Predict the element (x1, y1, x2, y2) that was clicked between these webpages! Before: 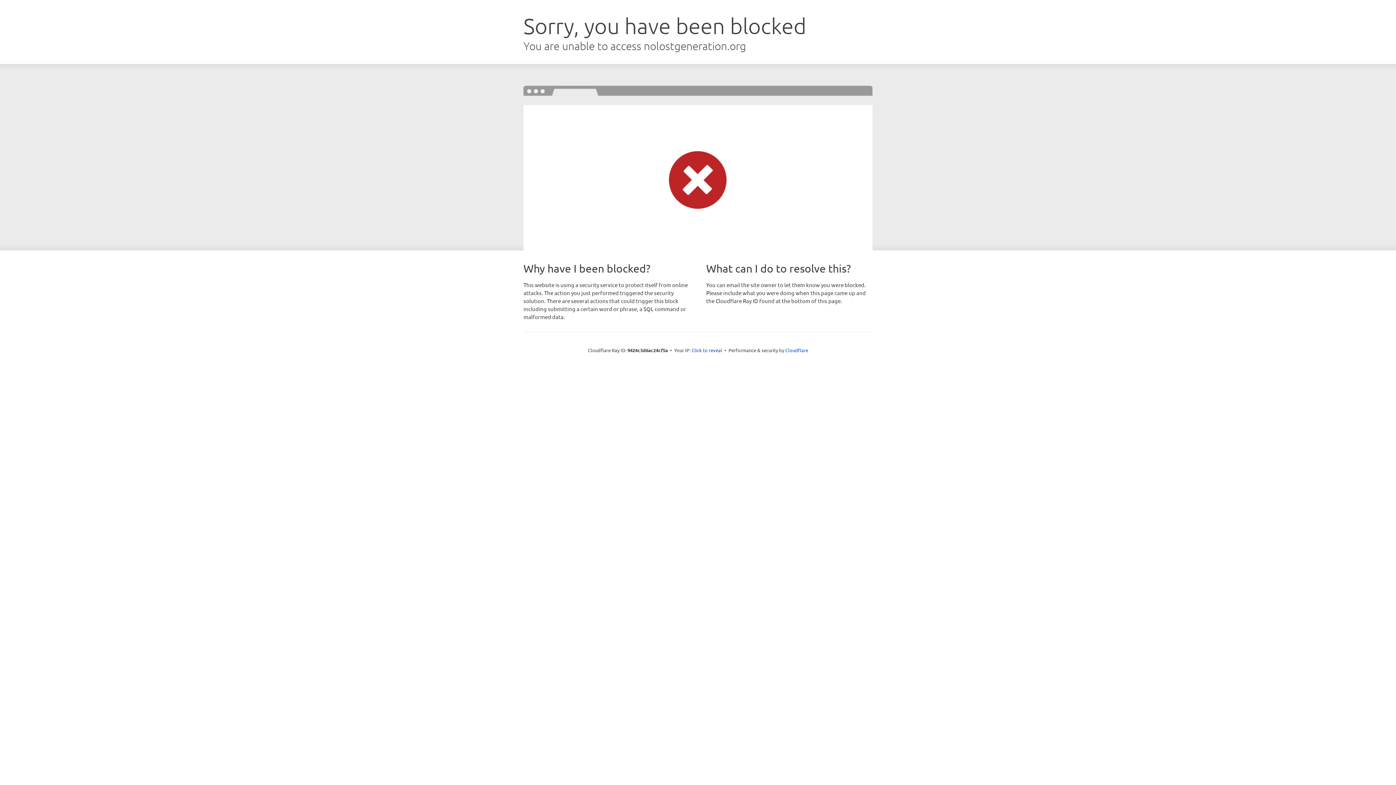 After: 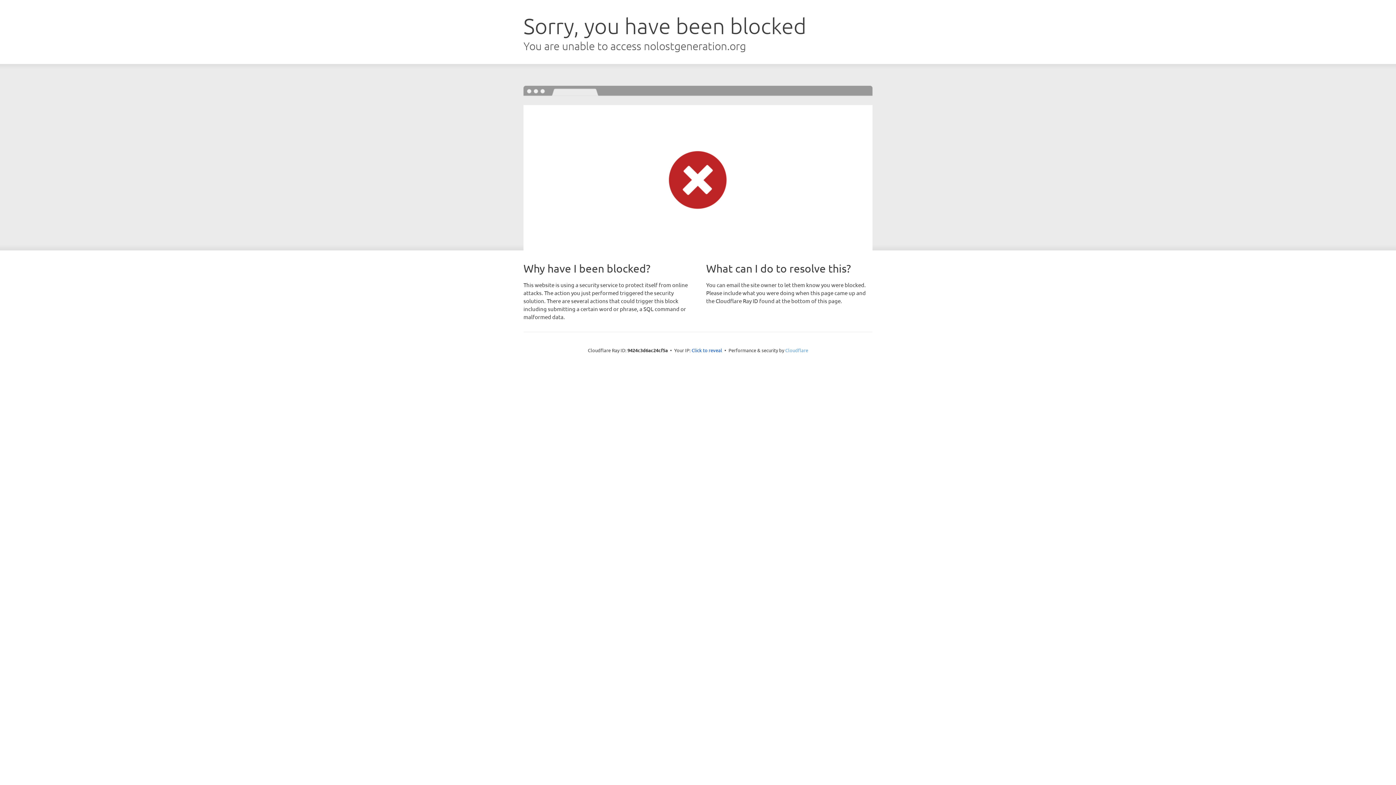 Action: bbox: (785, 347, 808, 353) label: Cloudflare